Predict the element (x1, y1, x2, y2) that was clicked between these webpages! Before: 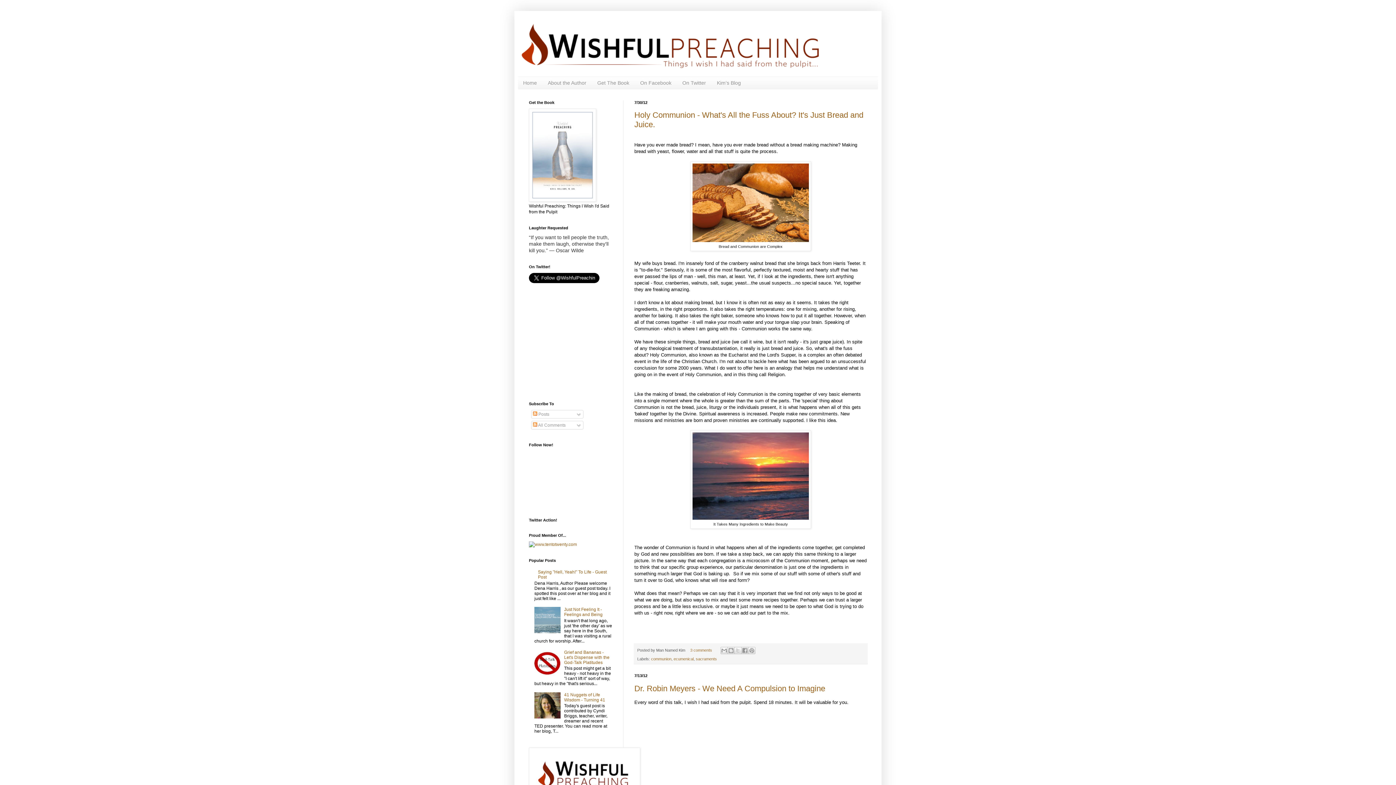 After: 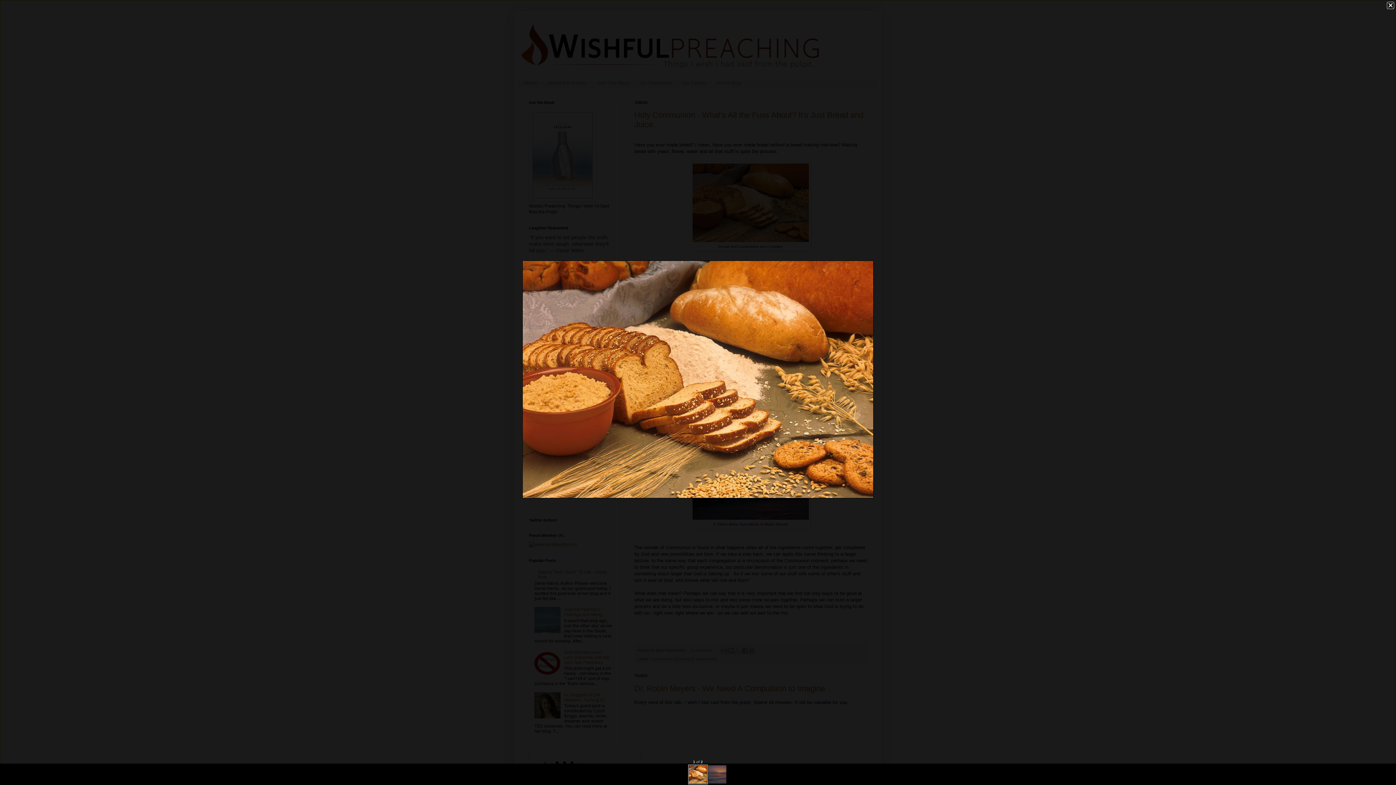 Action: bbox: (692, 237, 809, 243)